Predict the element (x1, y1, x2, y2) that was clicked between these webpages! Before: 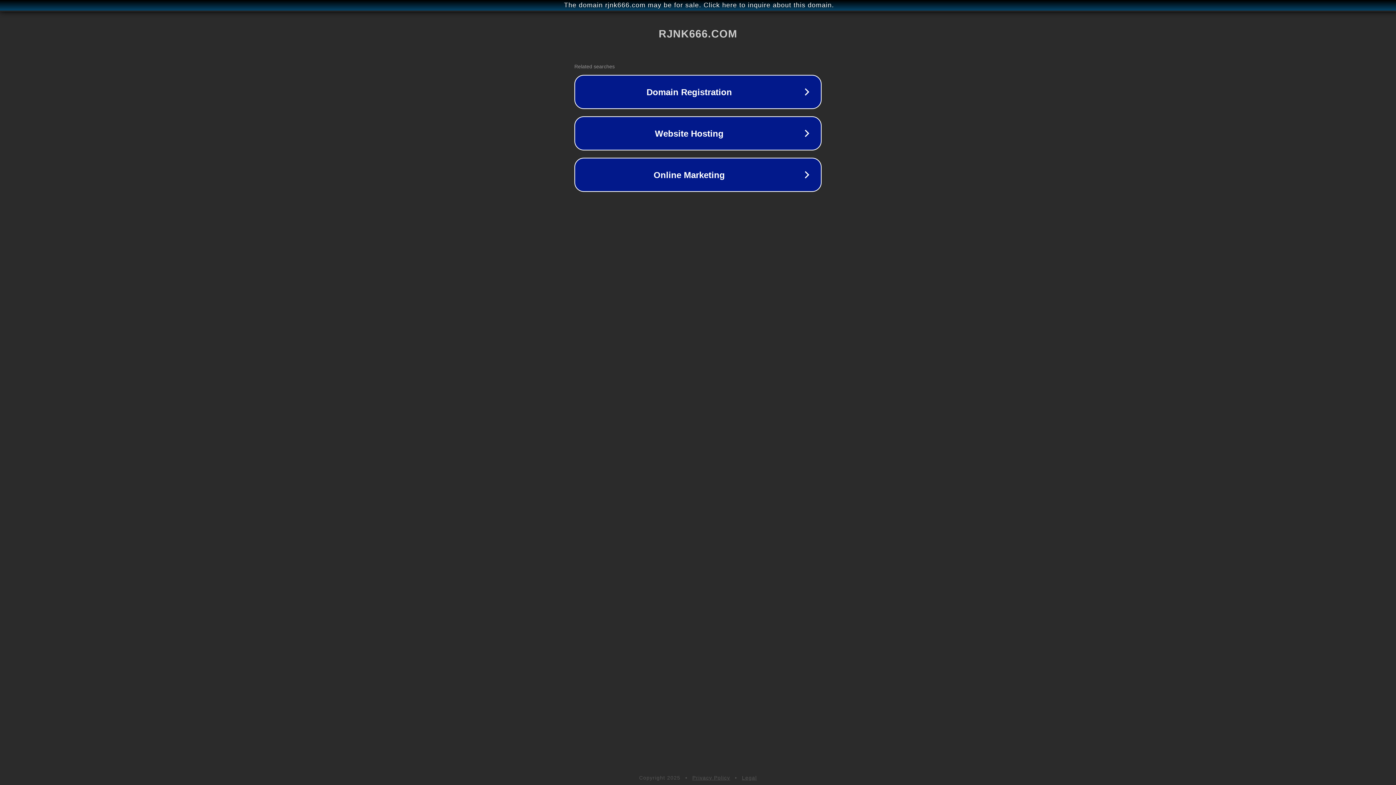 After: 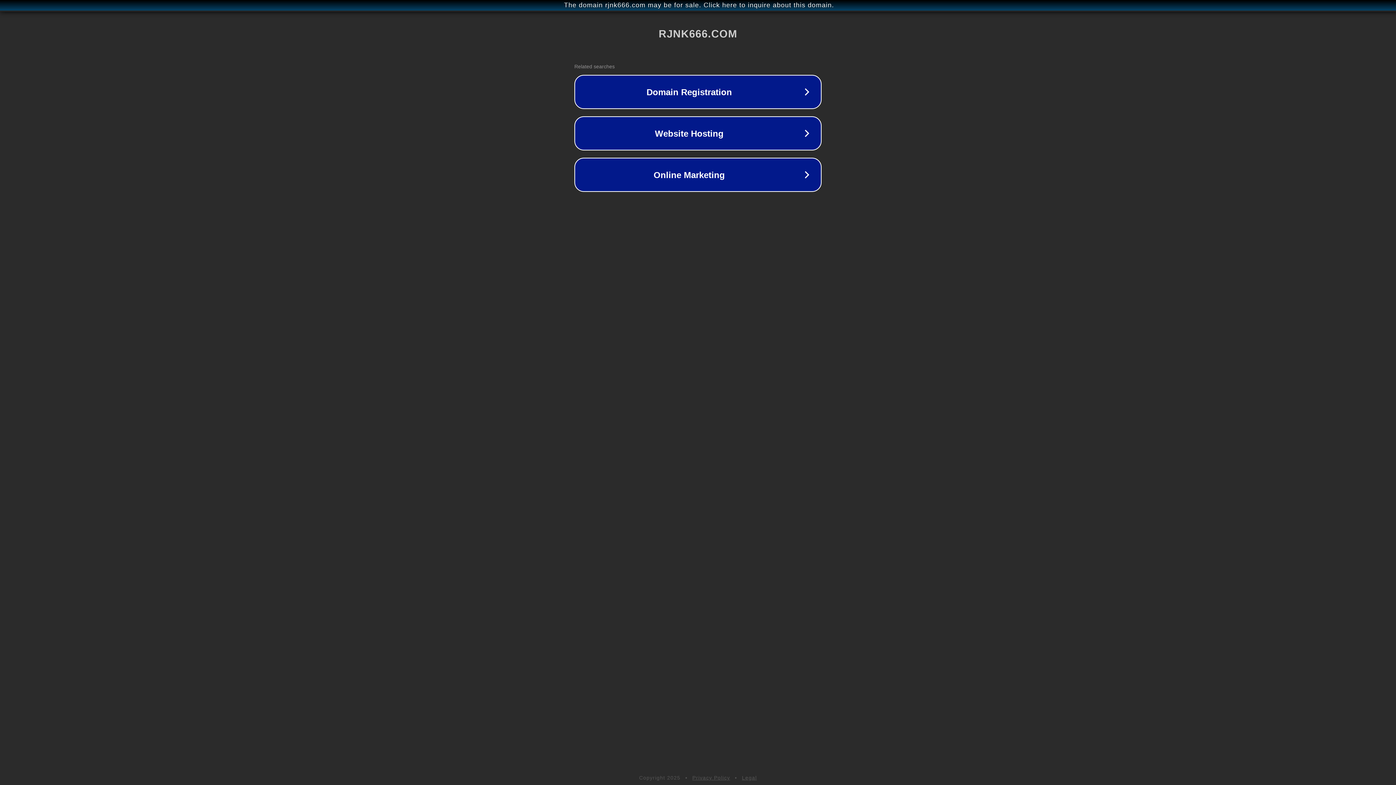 Action: bbox: (692, 775, 730, 781) label: Privacy Policy